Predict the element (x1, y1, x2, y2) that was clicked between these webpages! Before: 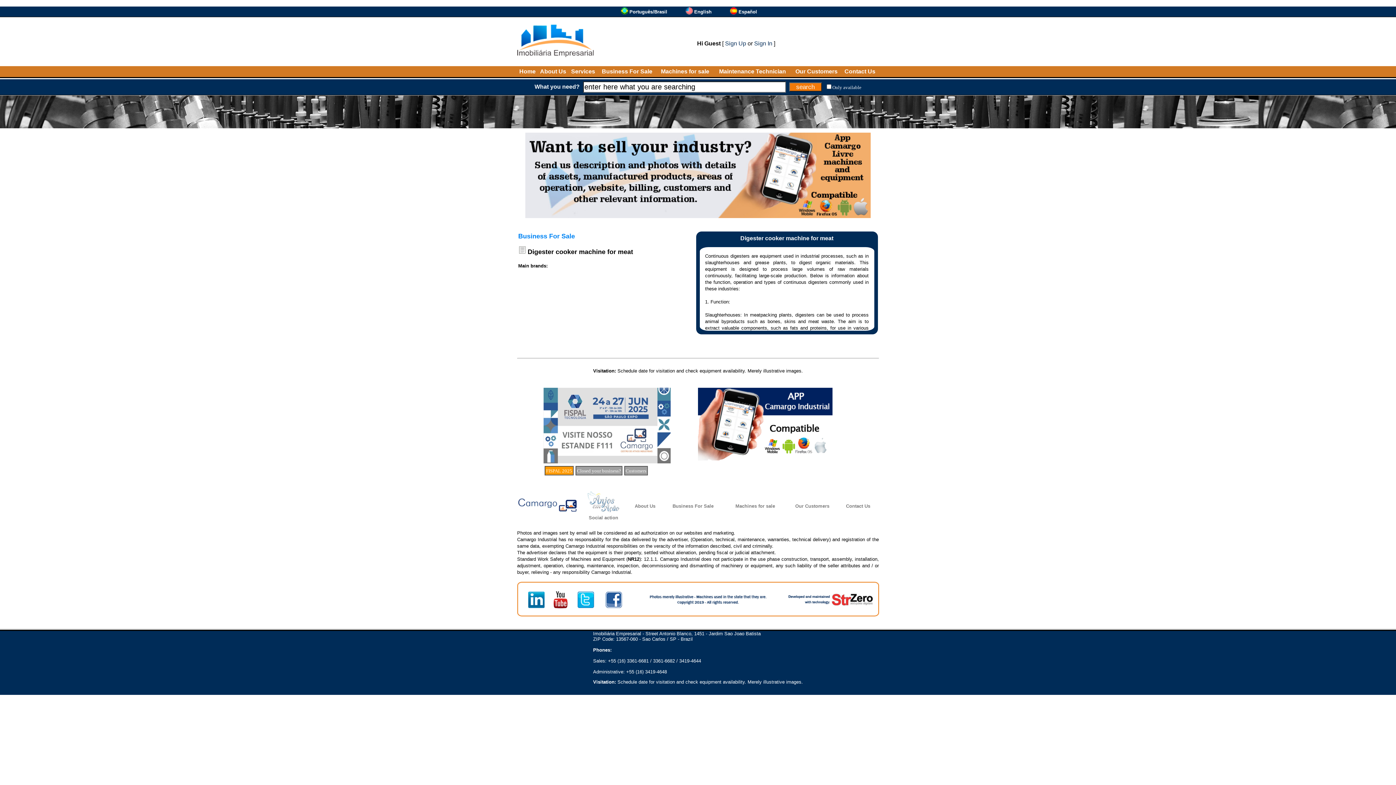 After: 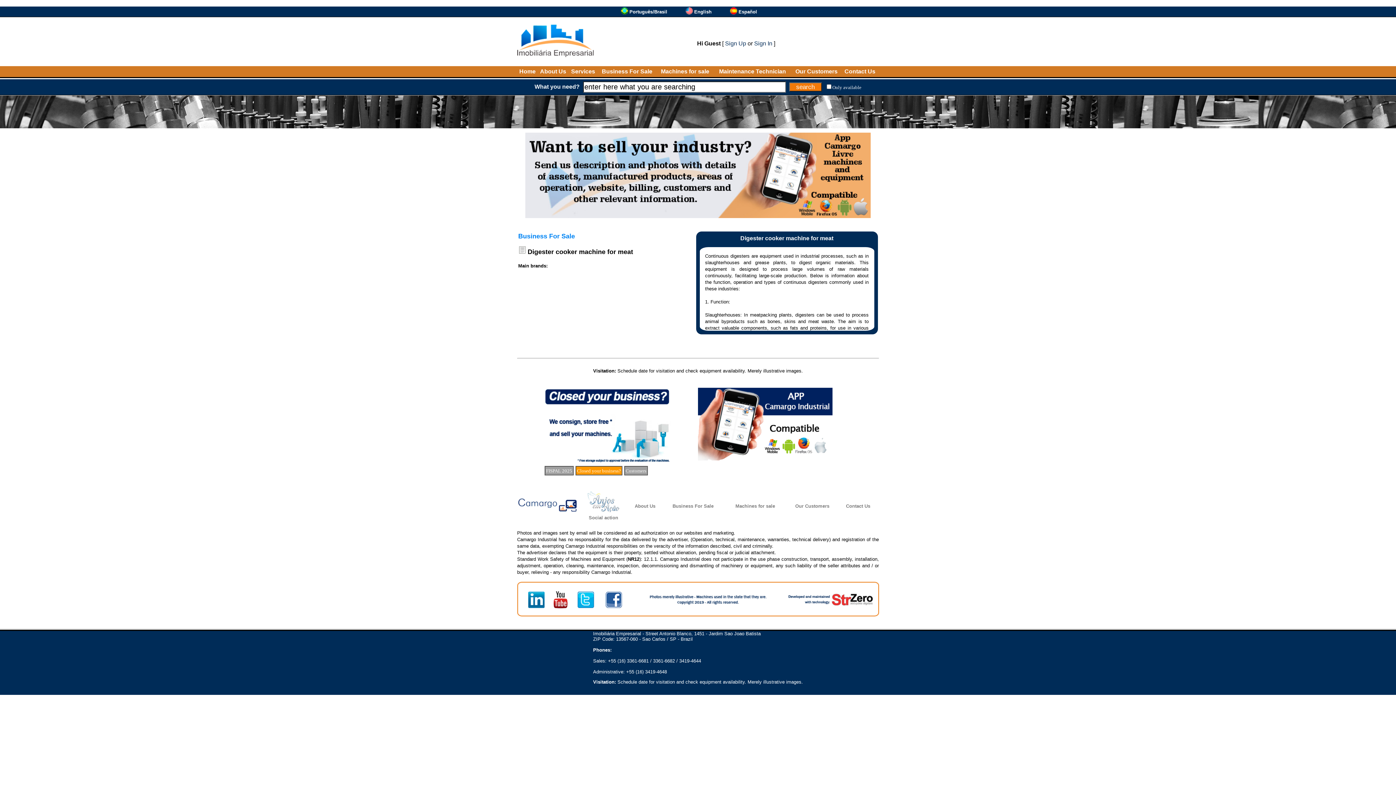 Action: label: Closed your business? bbox: (577, 468, 621, 473)